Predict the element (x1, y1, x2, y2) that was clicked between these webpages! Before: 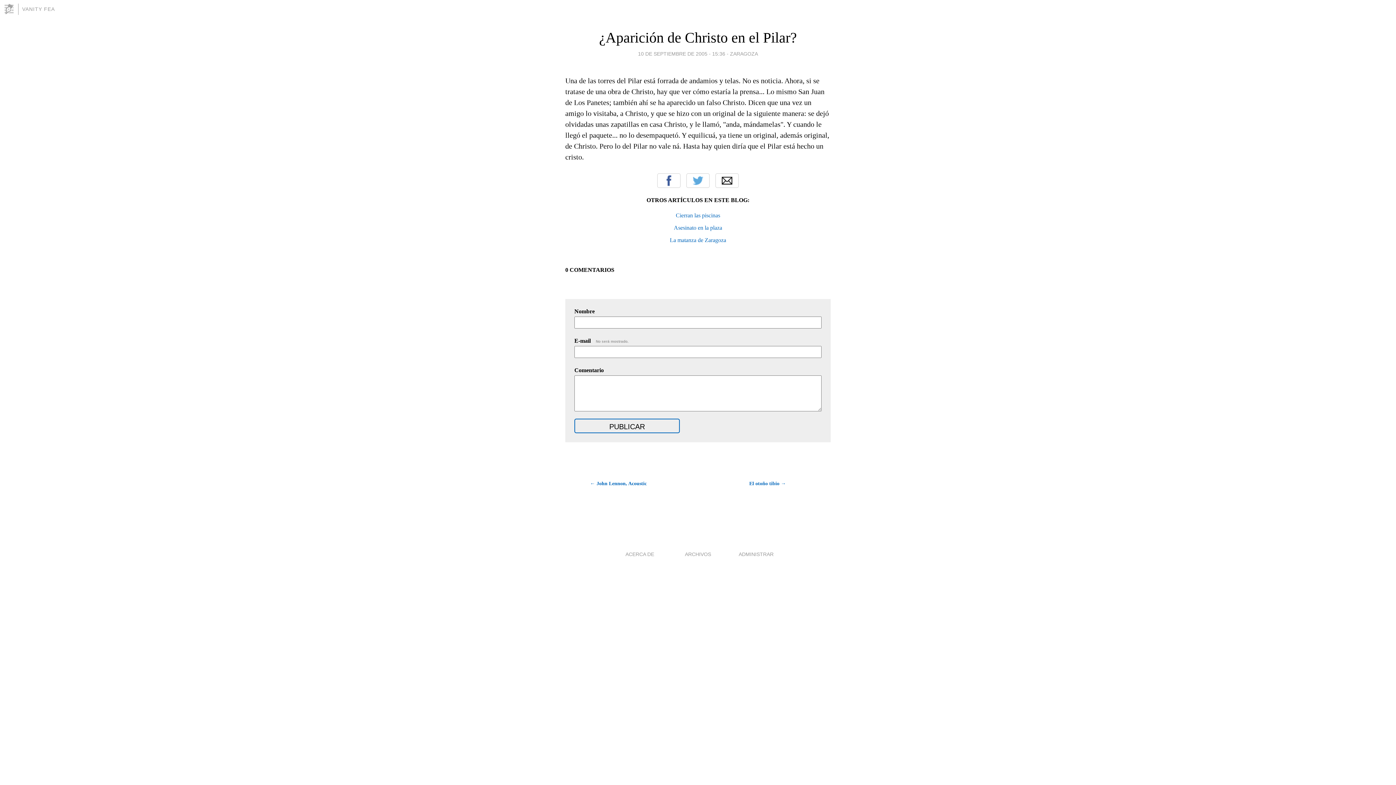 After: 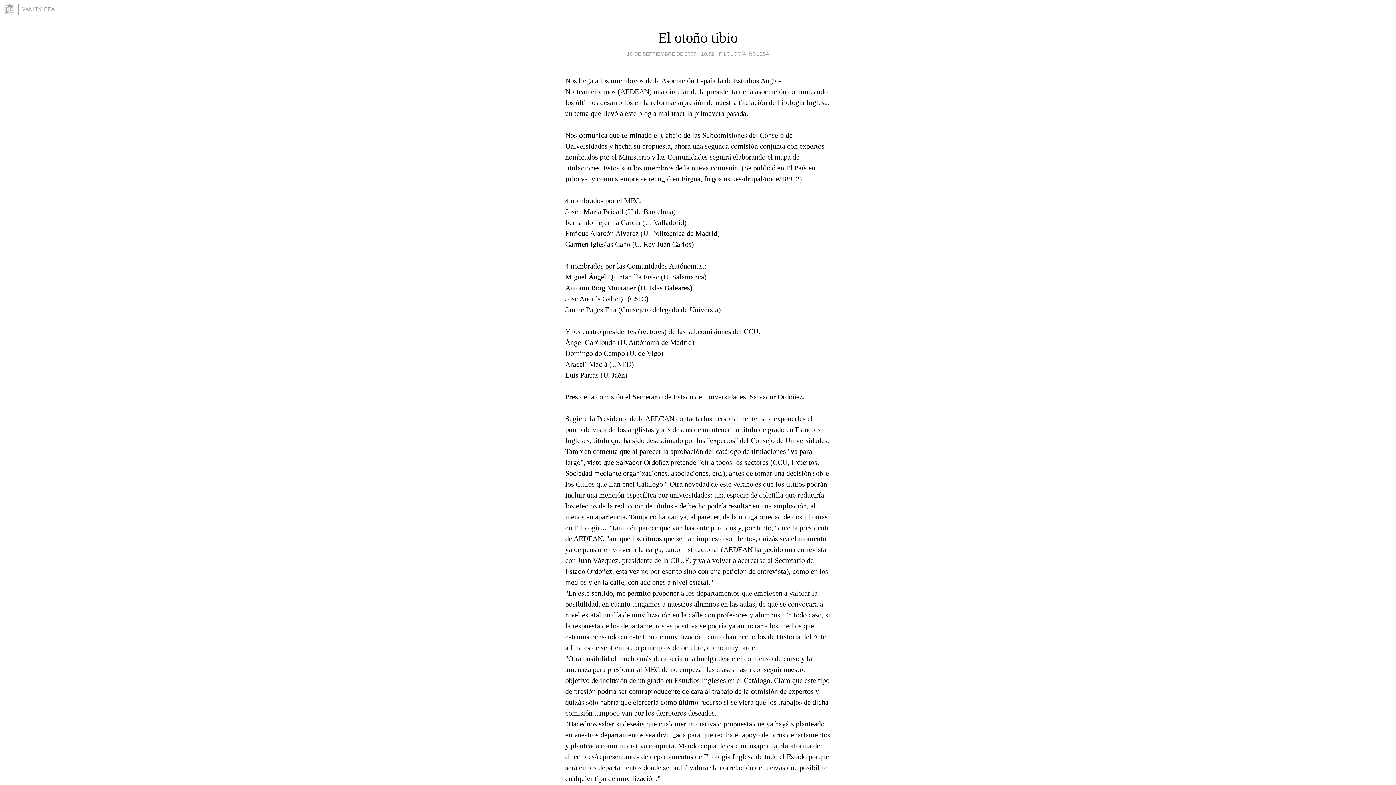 Action: bbox: (749, 478, 830, 489) label: El otoño tibio →